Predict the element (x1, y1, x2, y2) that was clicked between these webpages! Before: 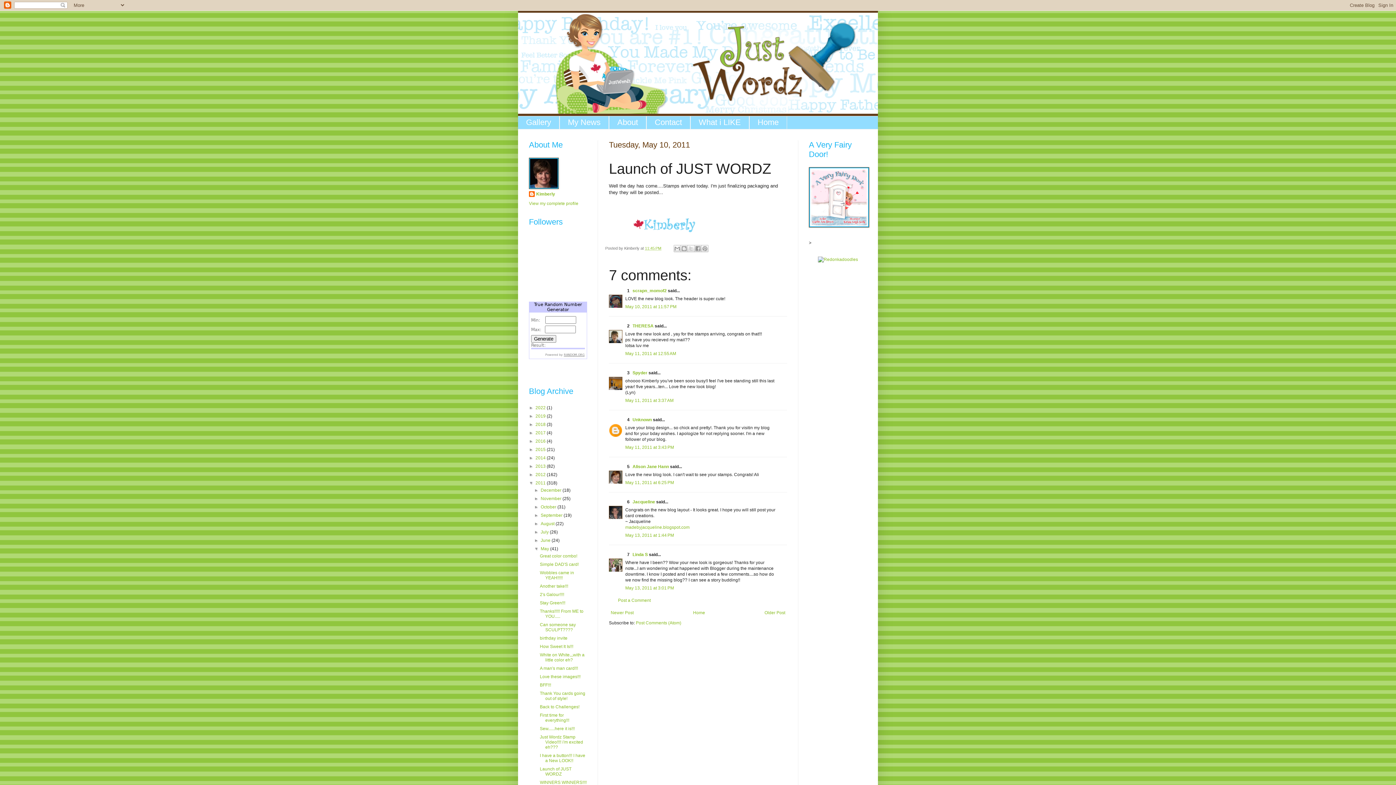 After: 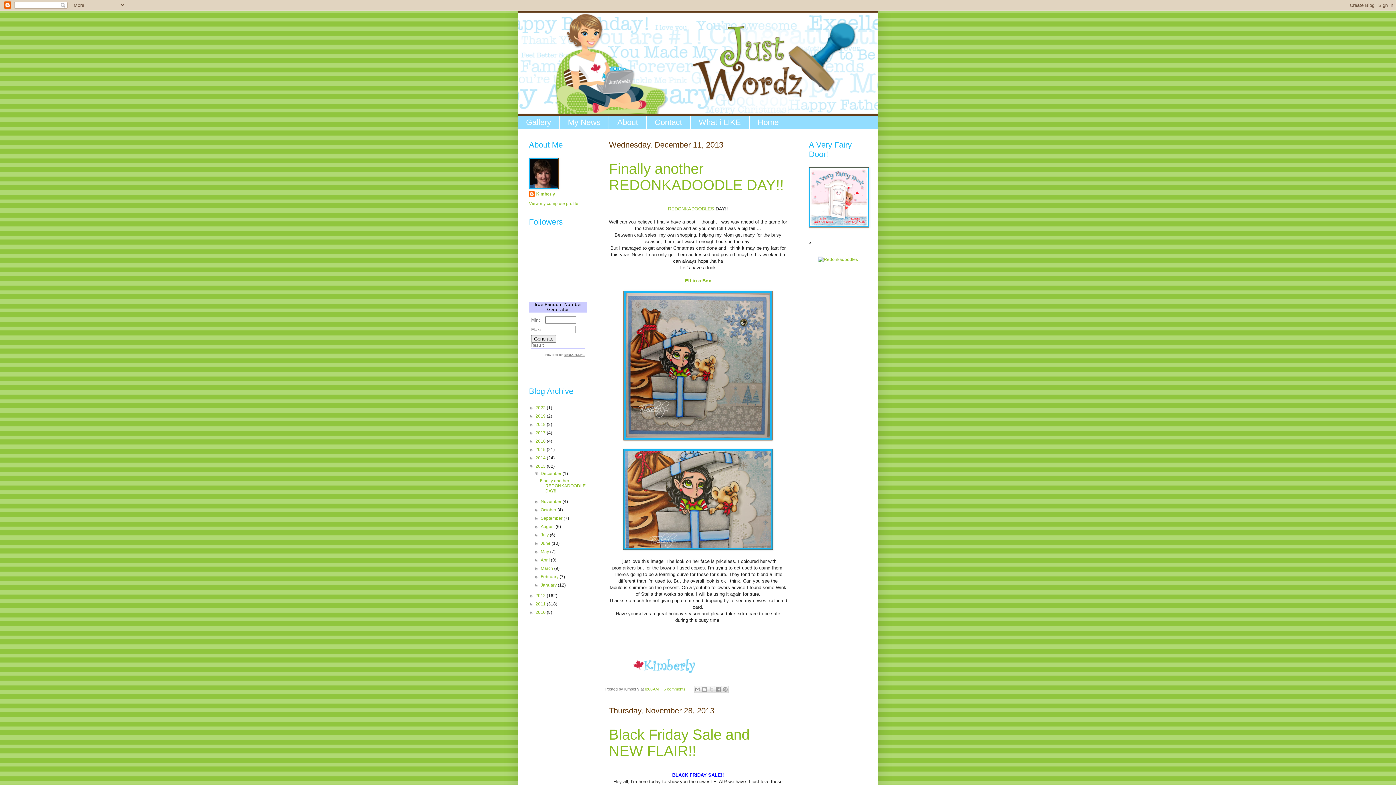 Action: bbox: (535, 463, 546, 469) label: 2013 